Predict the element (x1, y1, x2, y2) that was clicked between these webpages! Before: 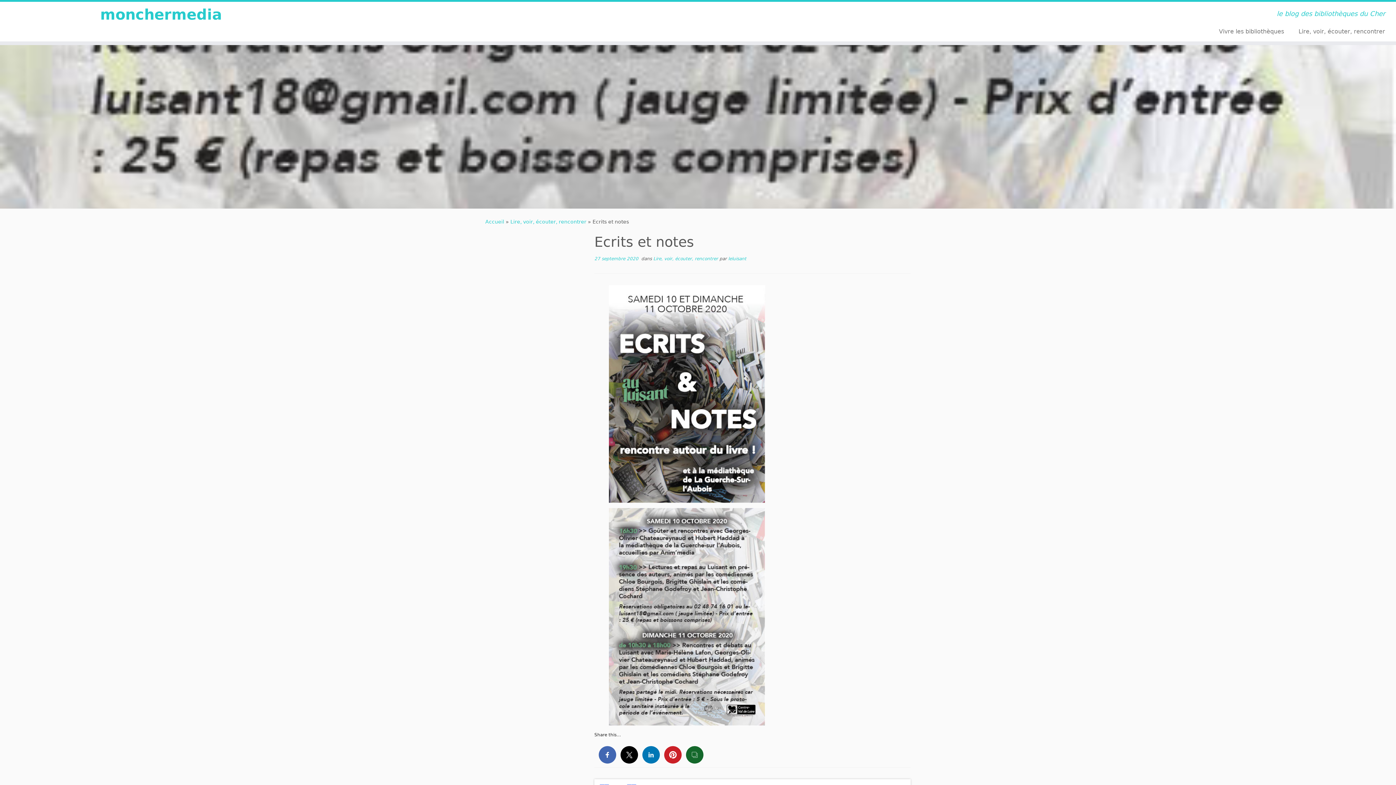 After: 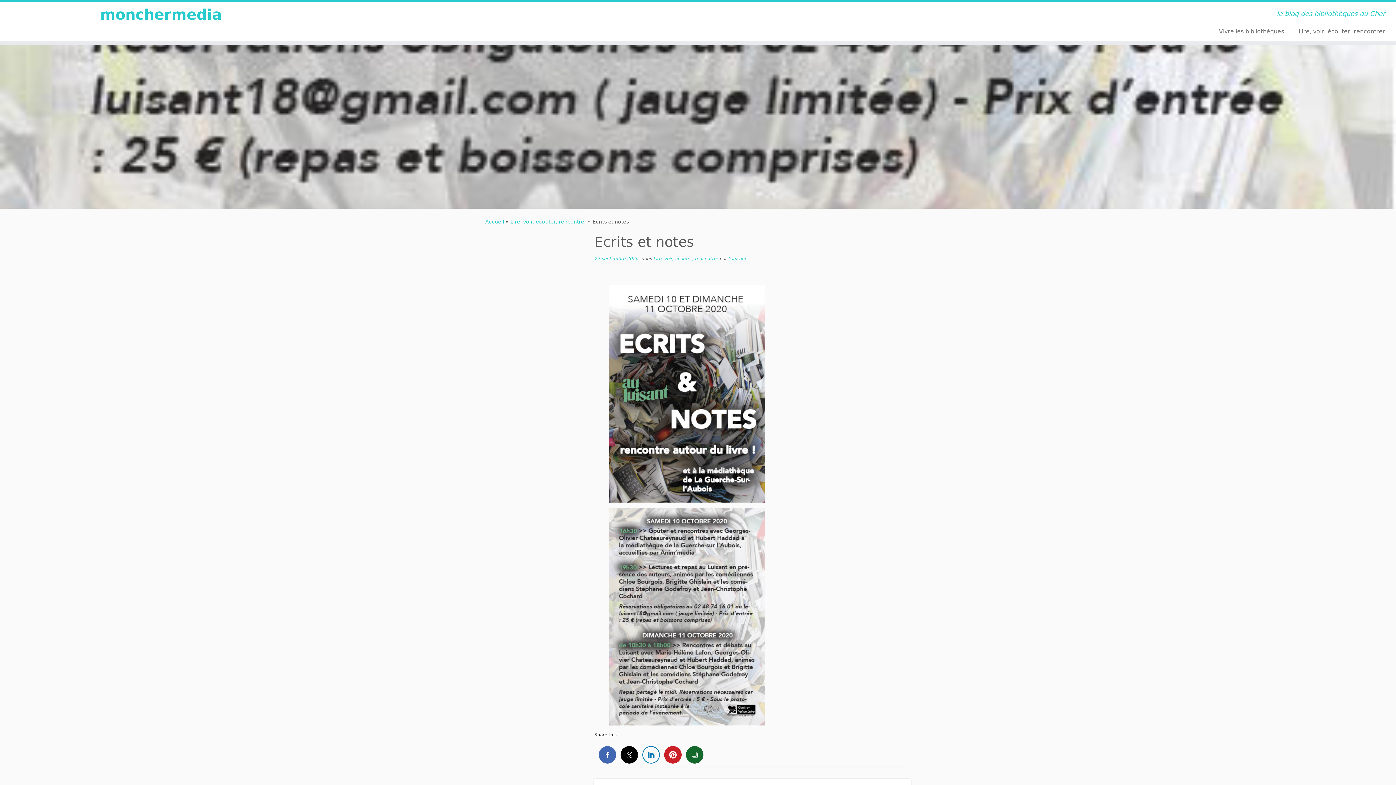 Action: bbox: (642, 746, 660, 764)